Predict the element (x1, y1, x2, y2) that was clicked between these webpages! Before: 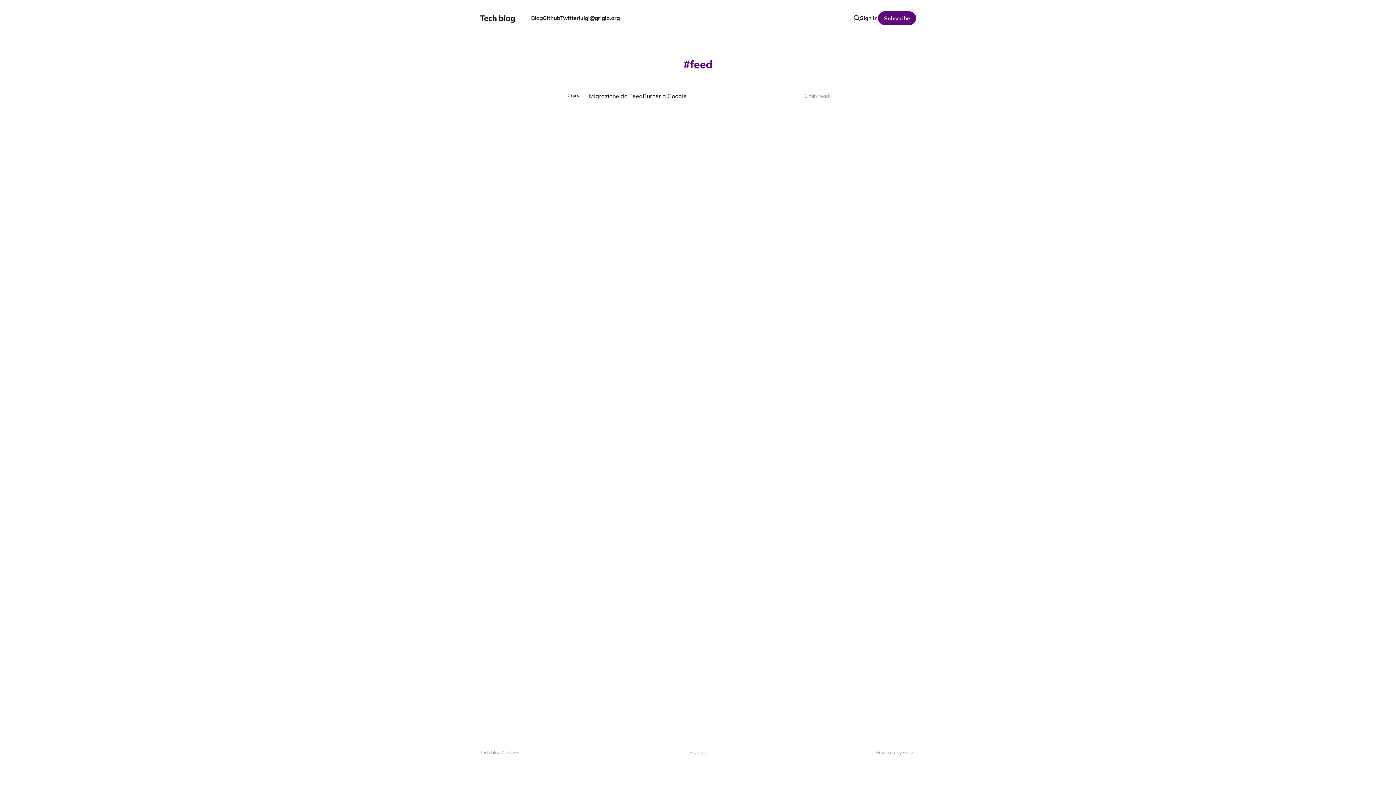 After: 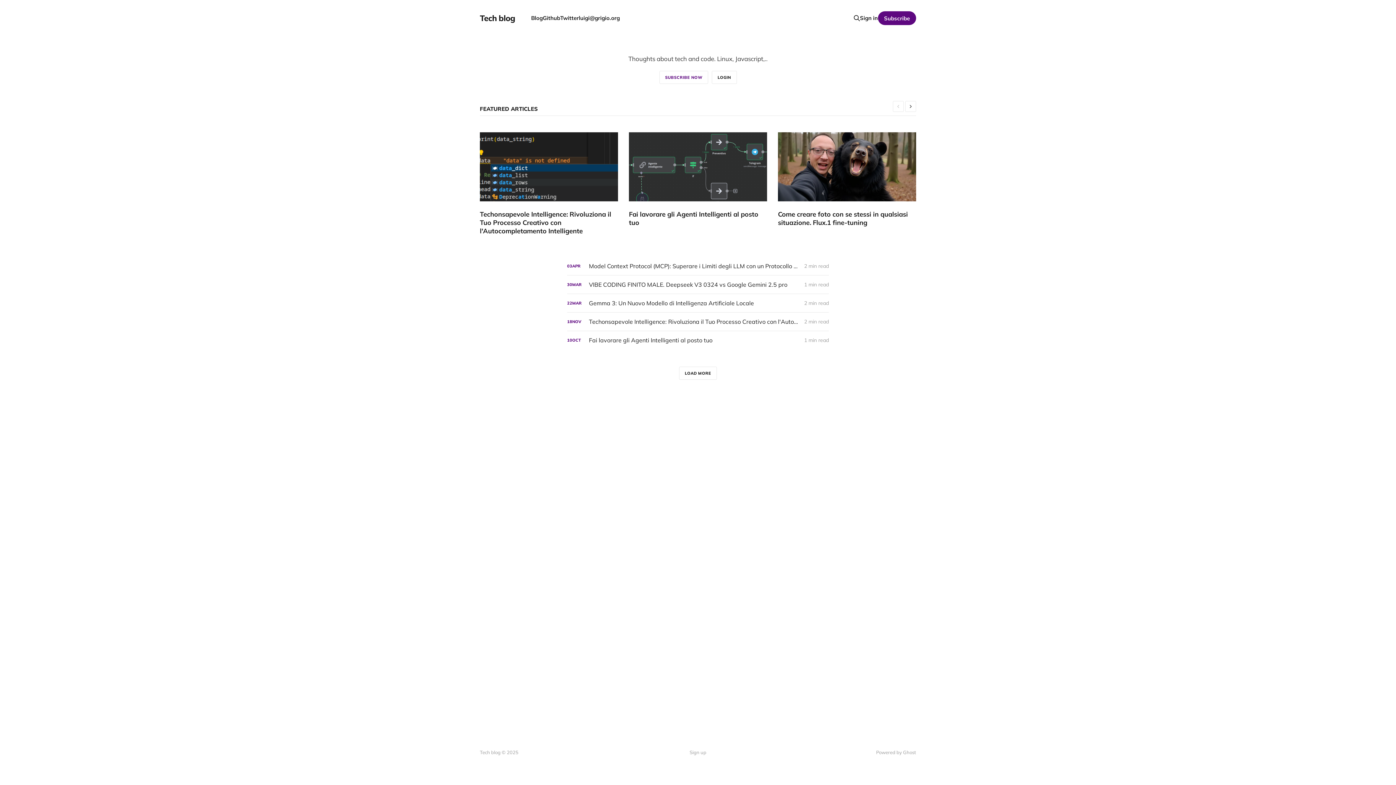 Action: label: luigi@grigio.org bbox: (578, 14, 620, 21)